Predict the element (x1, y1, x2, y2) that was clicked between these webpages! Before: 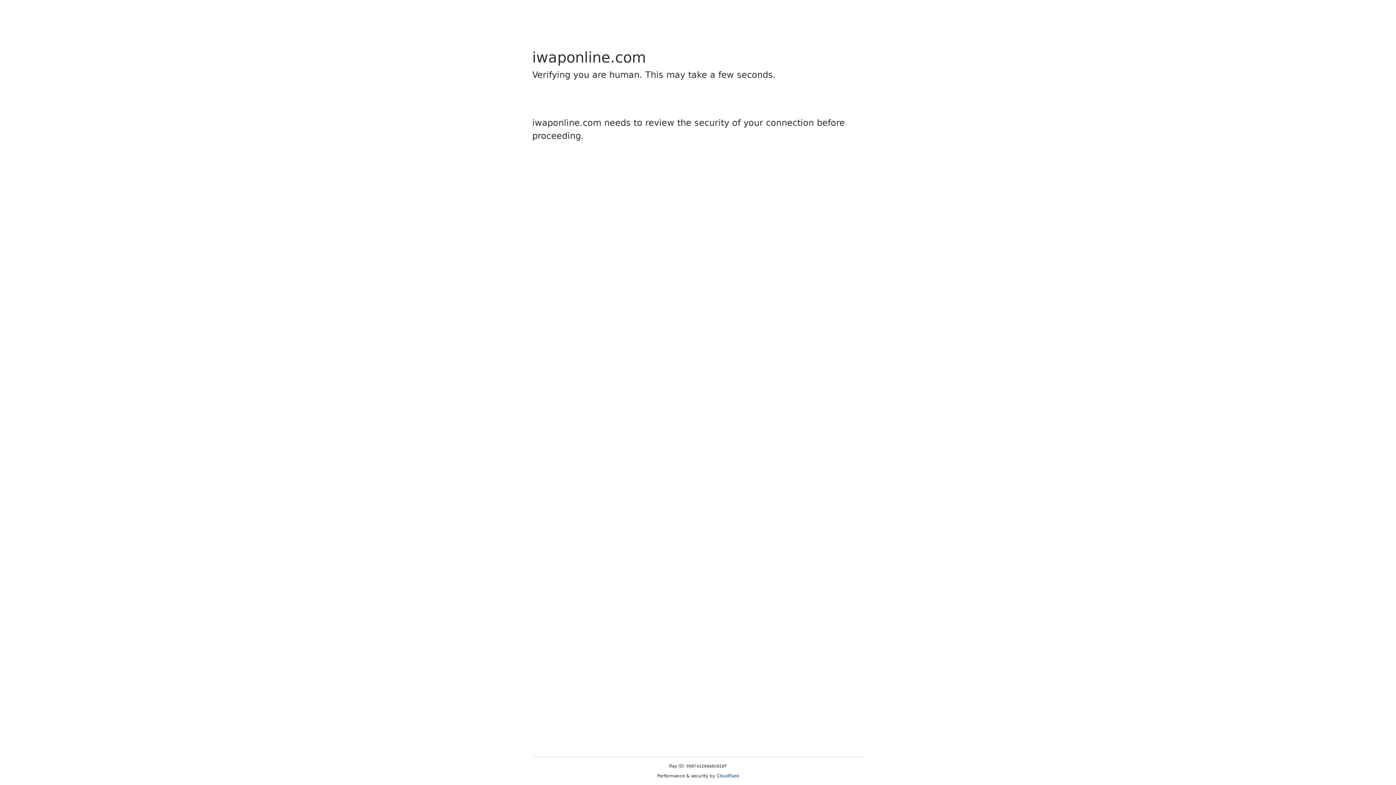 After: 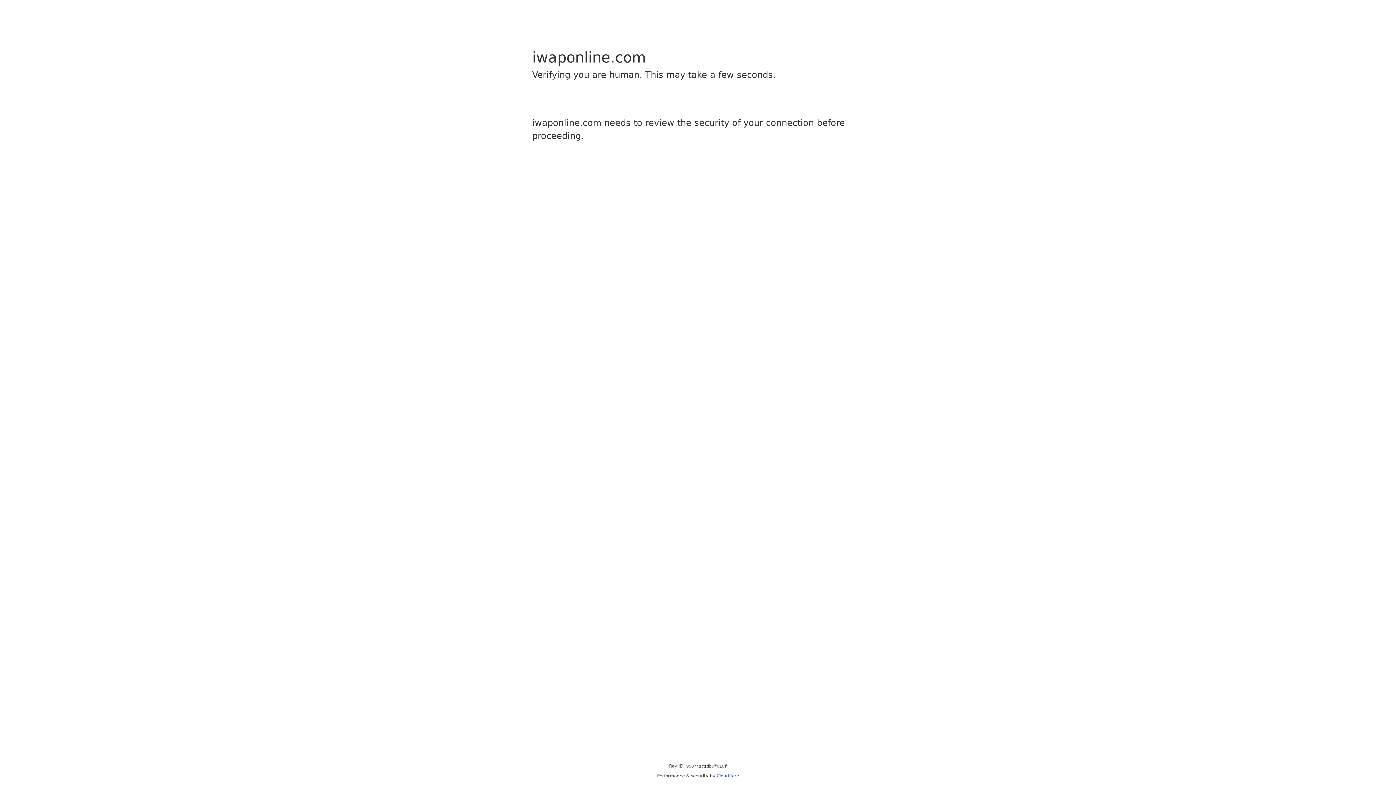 Action: label: Cloudflare bbox: (716, 773, 739, 778)